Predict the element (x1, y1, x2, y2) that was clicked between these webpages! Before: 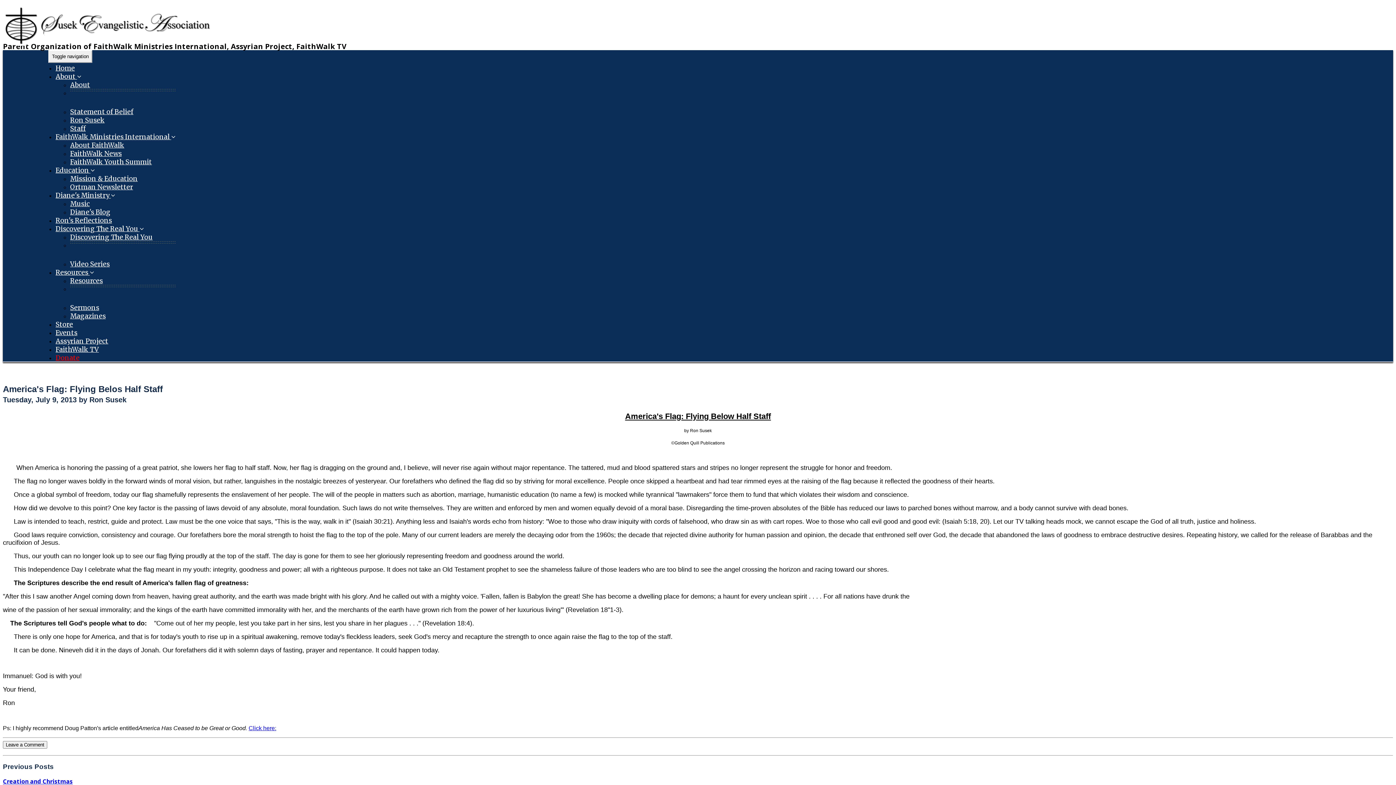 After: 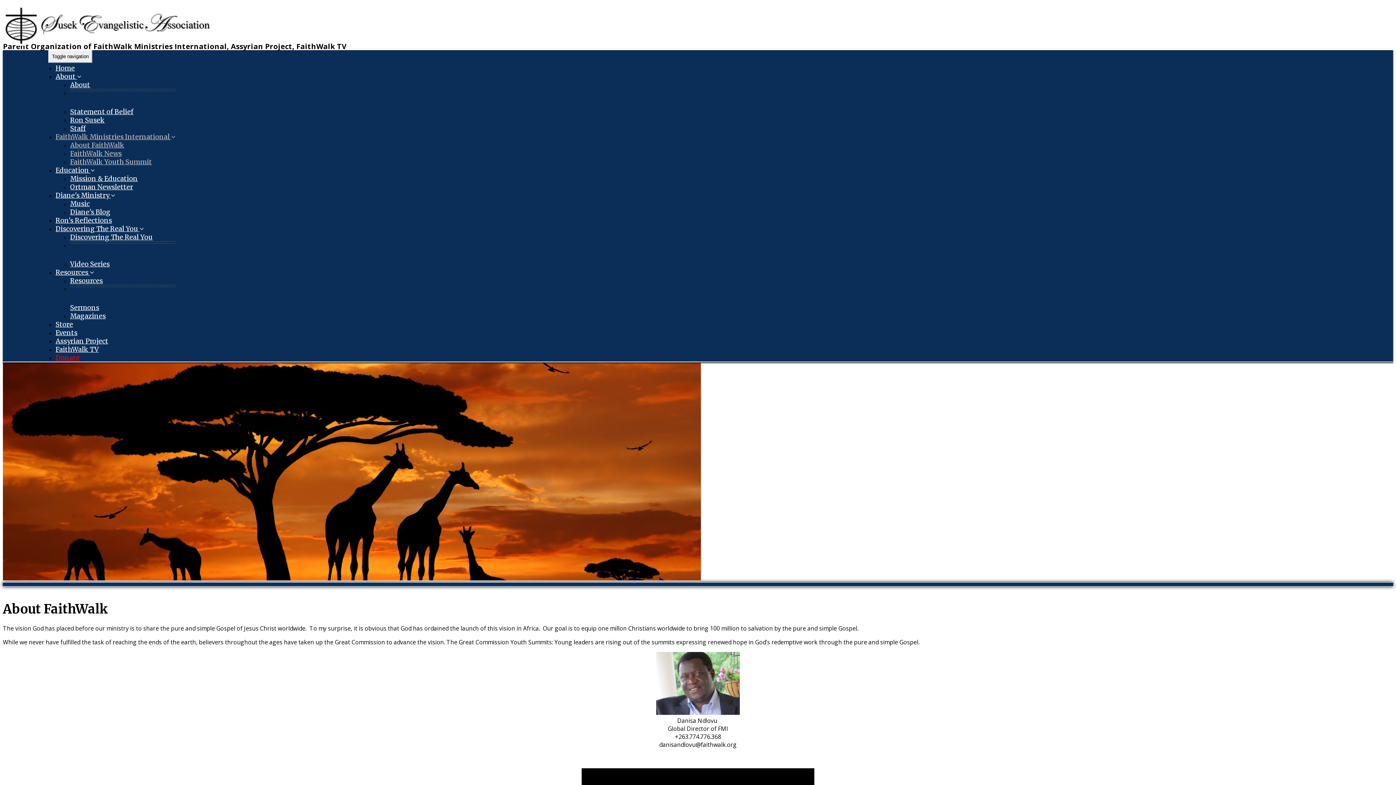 Action: label: About FaithWalk bbox: (70, 137, 124, 153)